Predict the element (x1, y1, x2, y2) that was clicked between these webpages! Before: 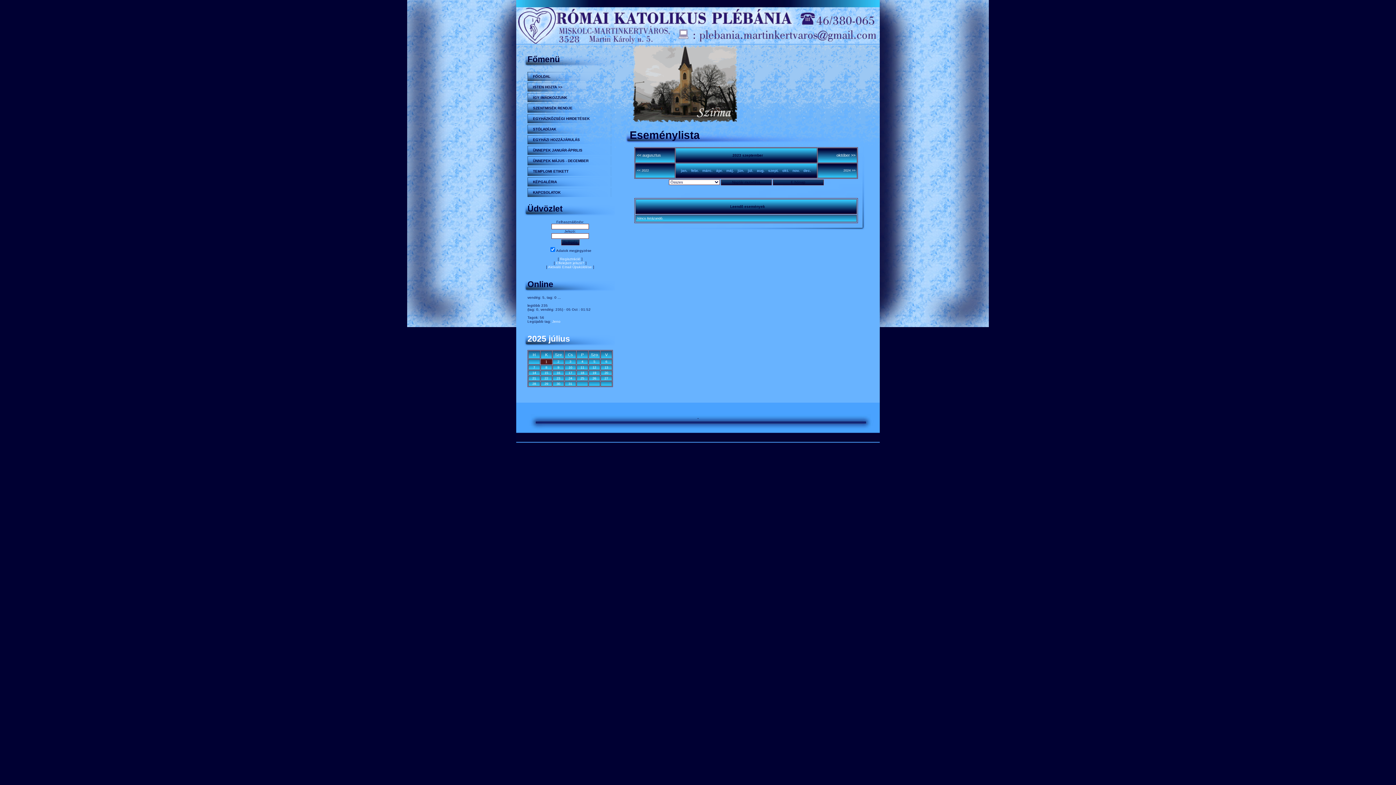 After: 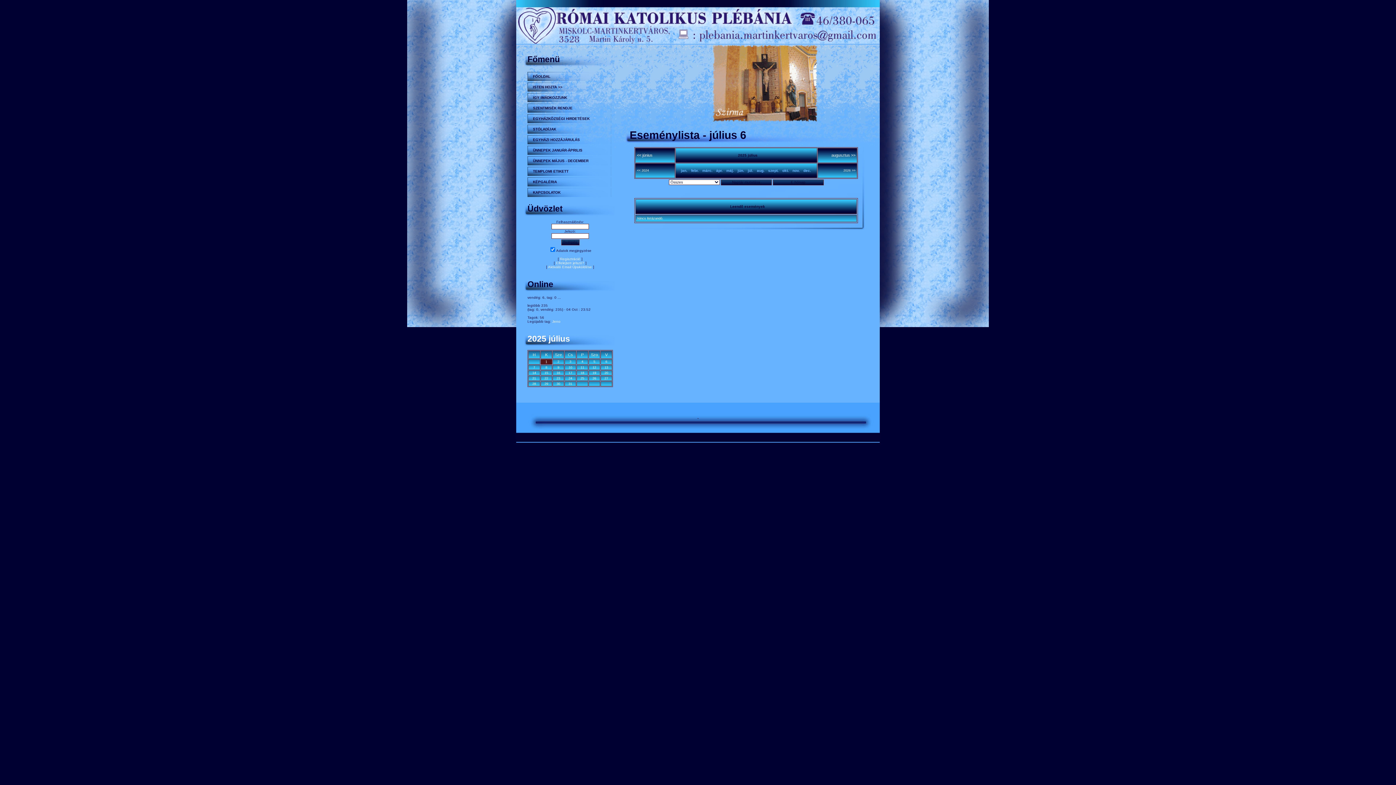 Action: label: 6 bbox: (605, 360, 607, 363)